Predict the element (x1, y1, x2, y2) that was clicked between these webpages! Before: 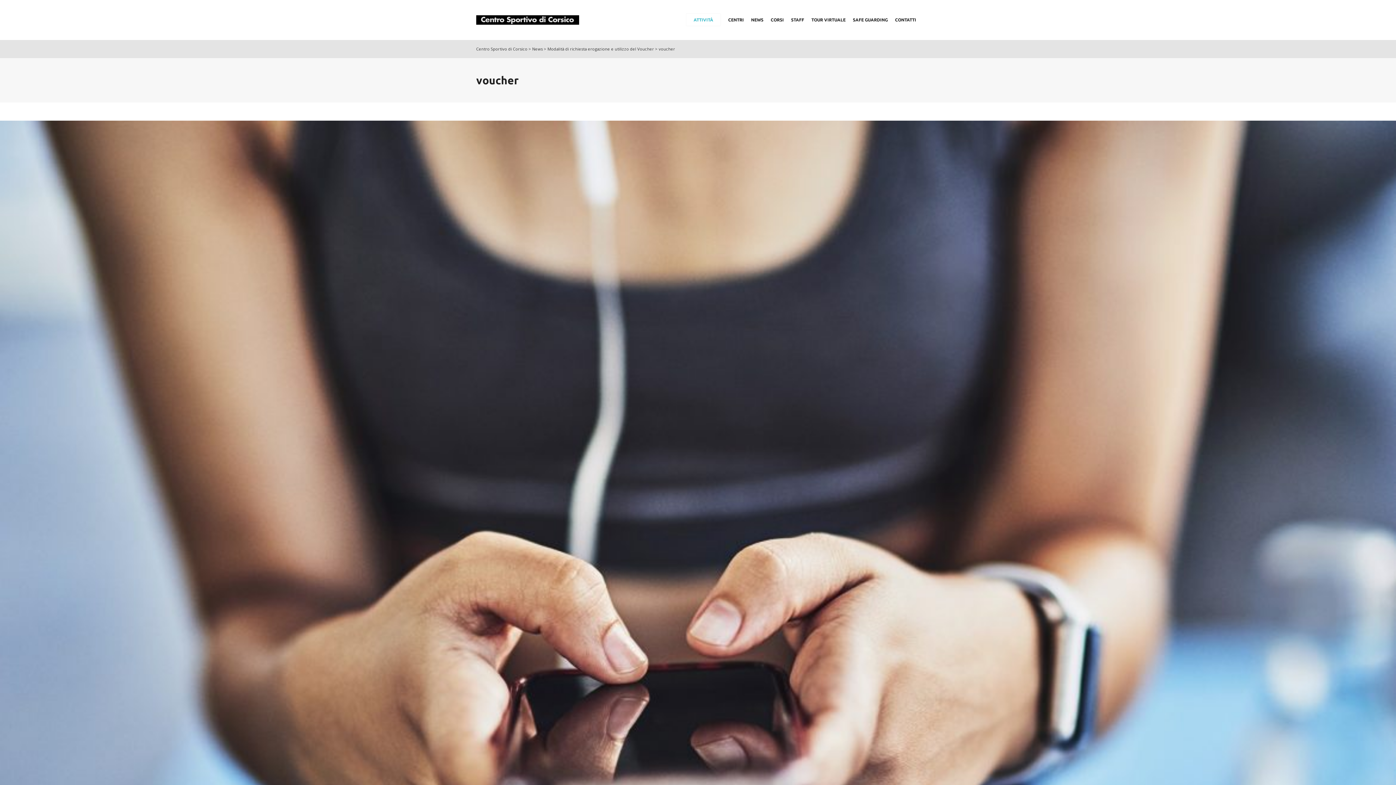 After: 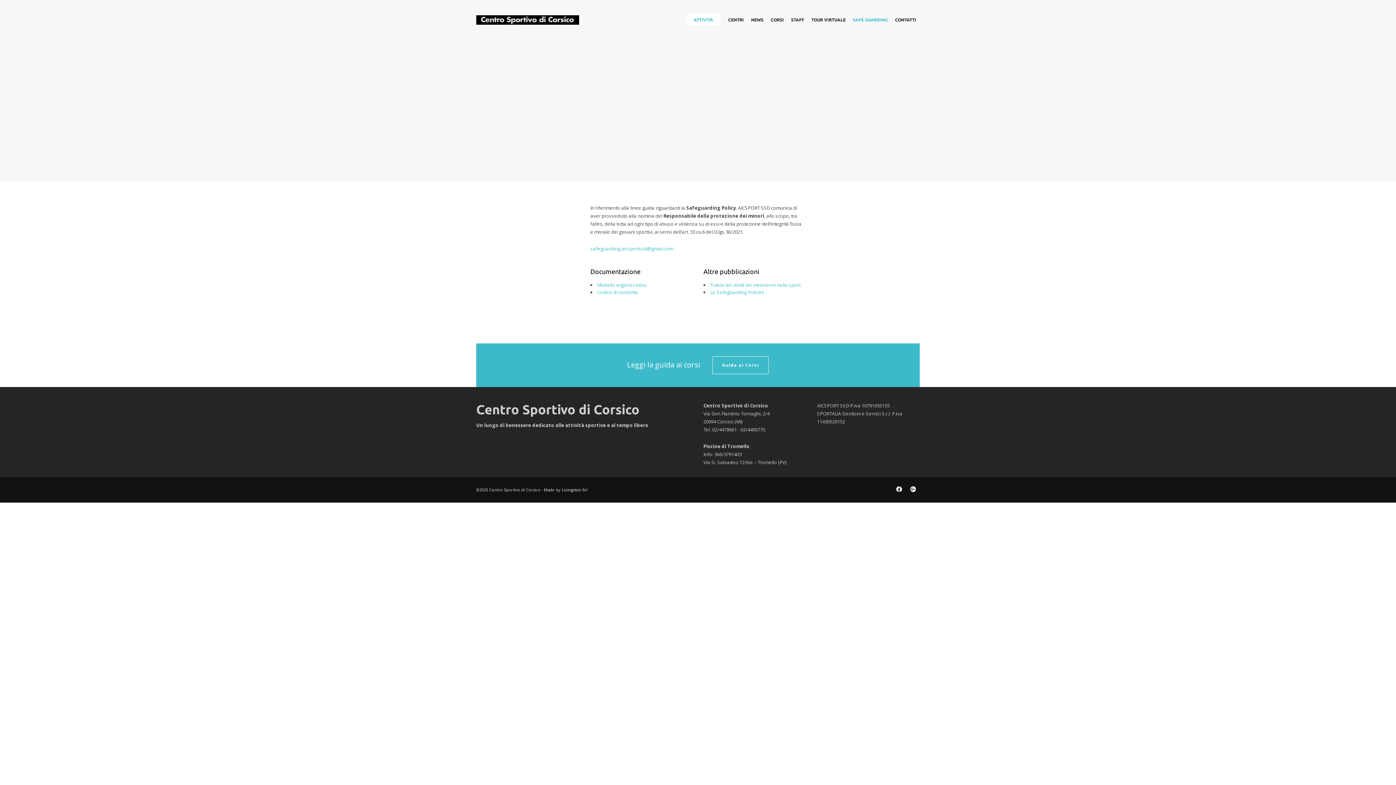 Action: bbox: (849, 0, 891, 40) label: SAFE GUARDING